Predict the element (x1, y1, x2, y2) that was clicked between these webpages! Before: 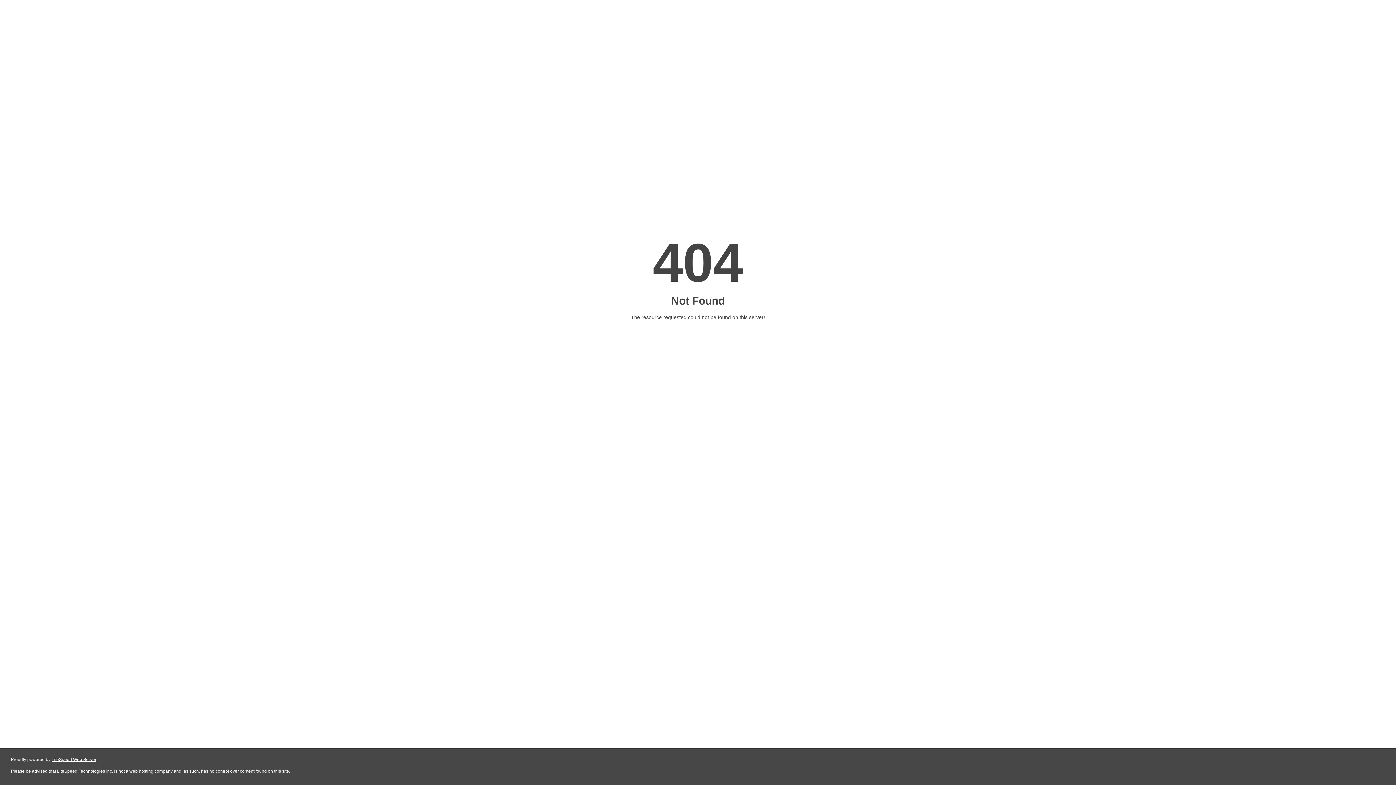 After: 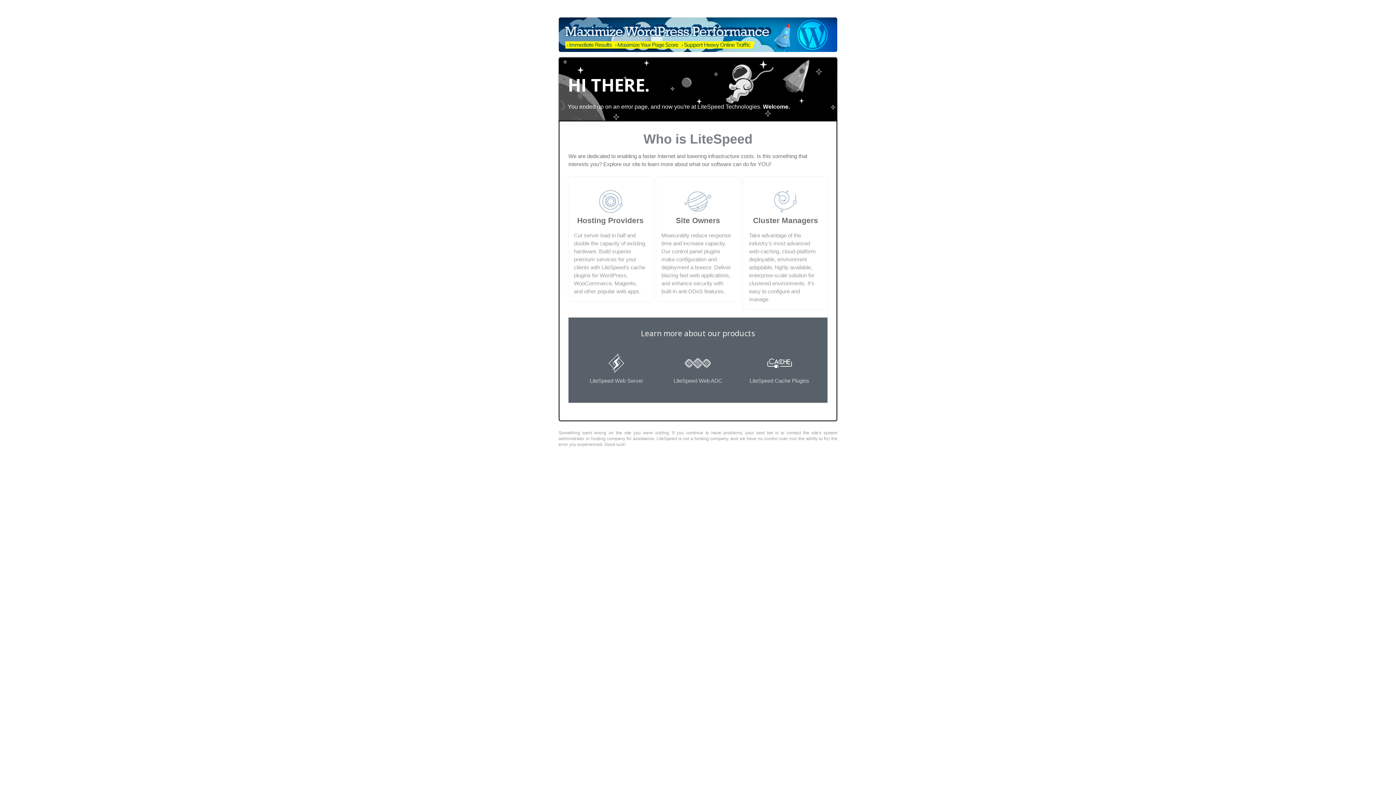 Action: label: LiteSpeed Web Server bbox: (51, 757, 96, 762)